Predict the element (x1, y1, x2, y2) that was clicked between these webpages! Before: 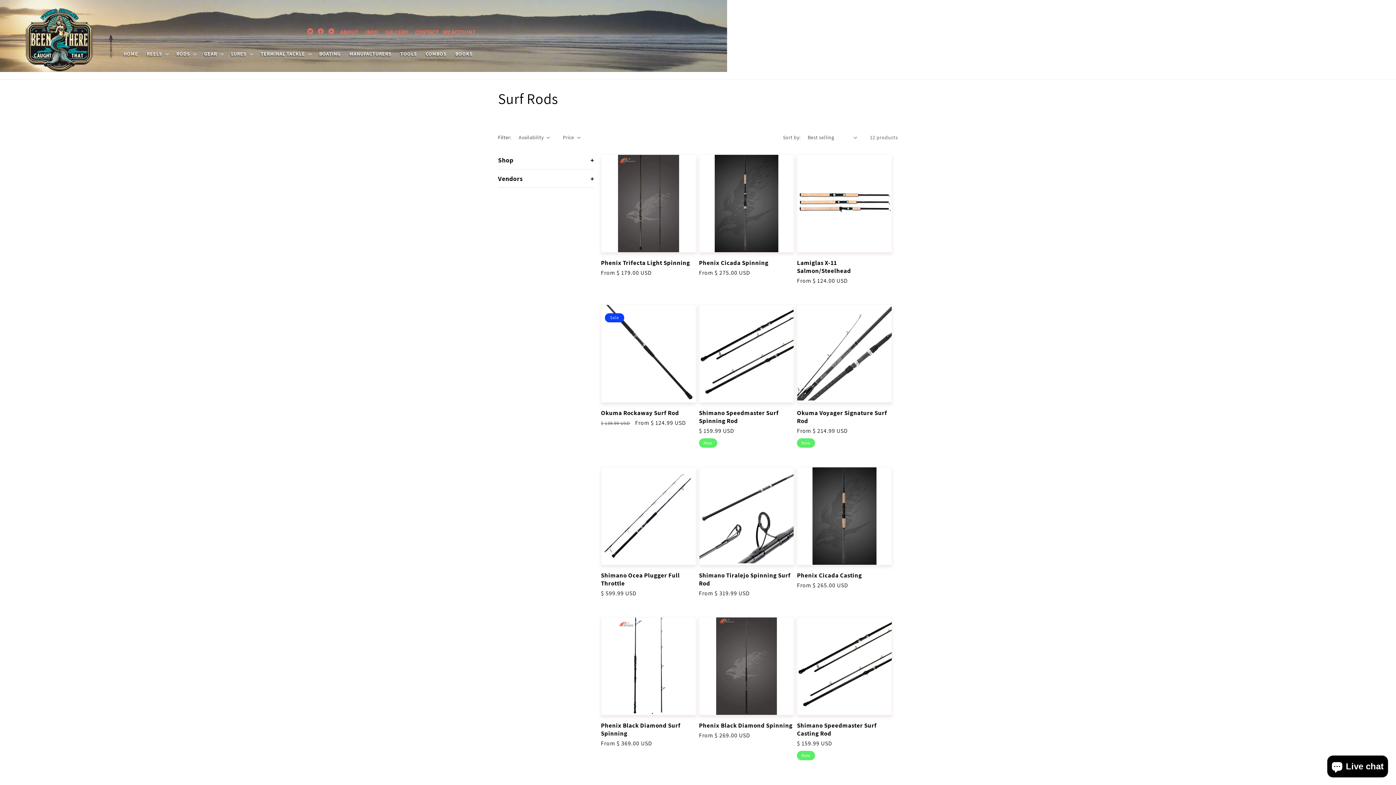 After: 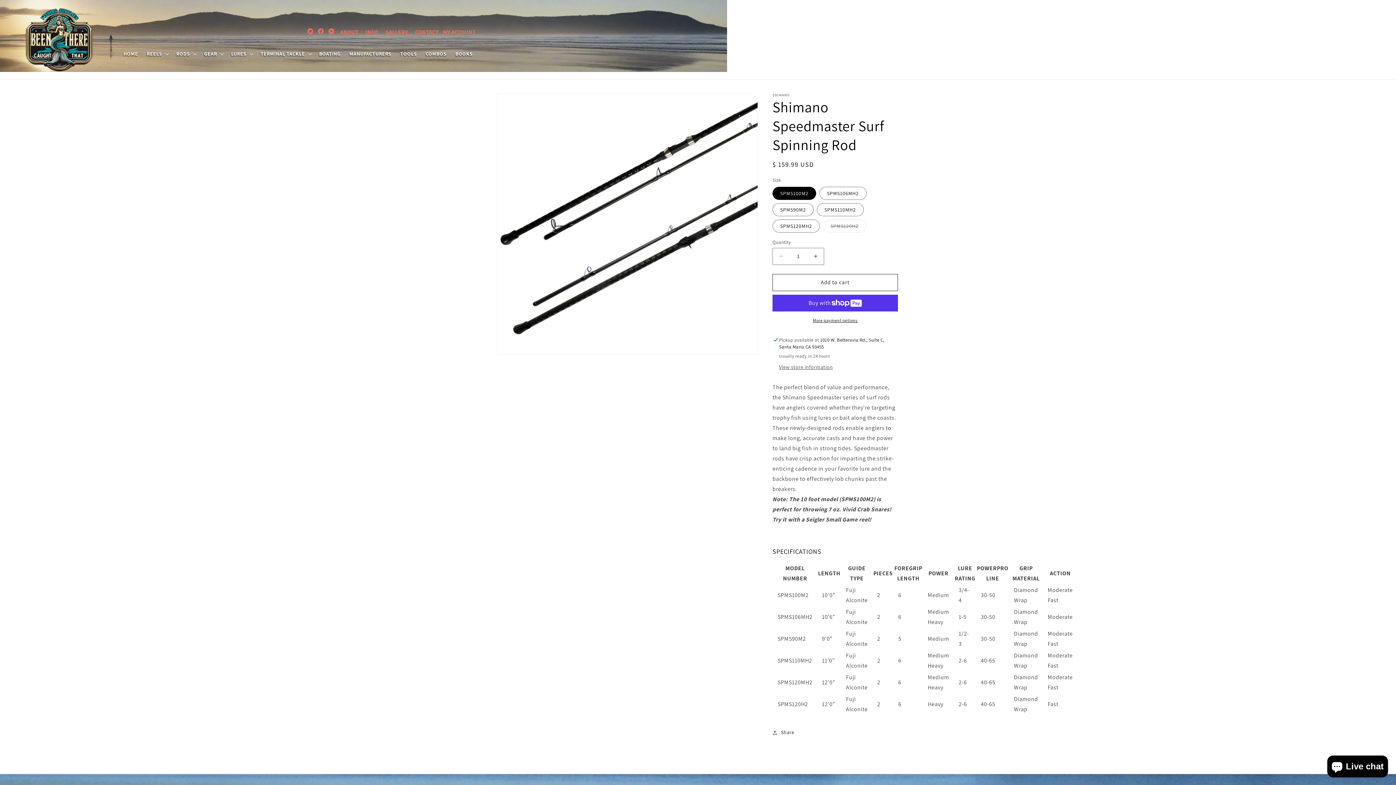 Action: label: Shimano Speedmaster Surf Spinning Rod bbox: (699, 409, 794, 425)